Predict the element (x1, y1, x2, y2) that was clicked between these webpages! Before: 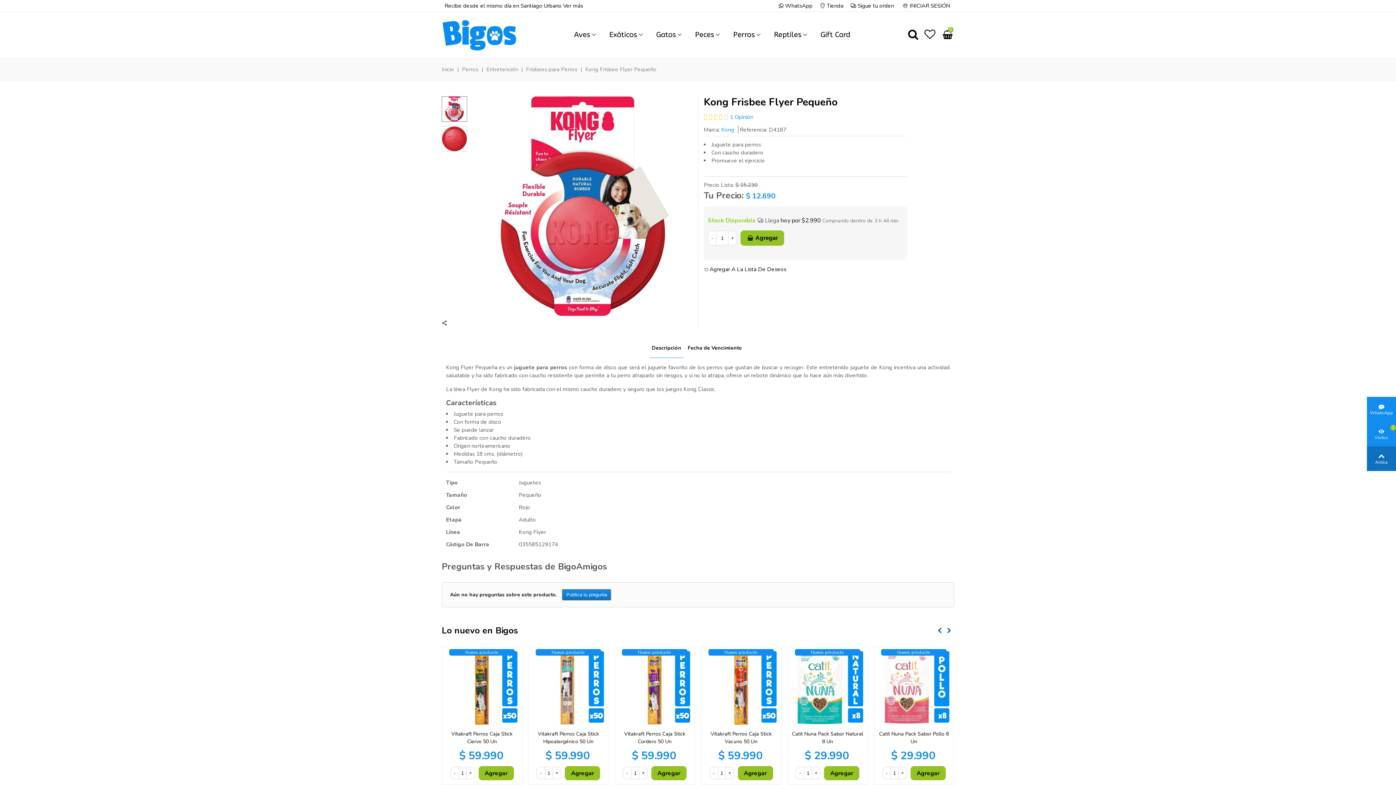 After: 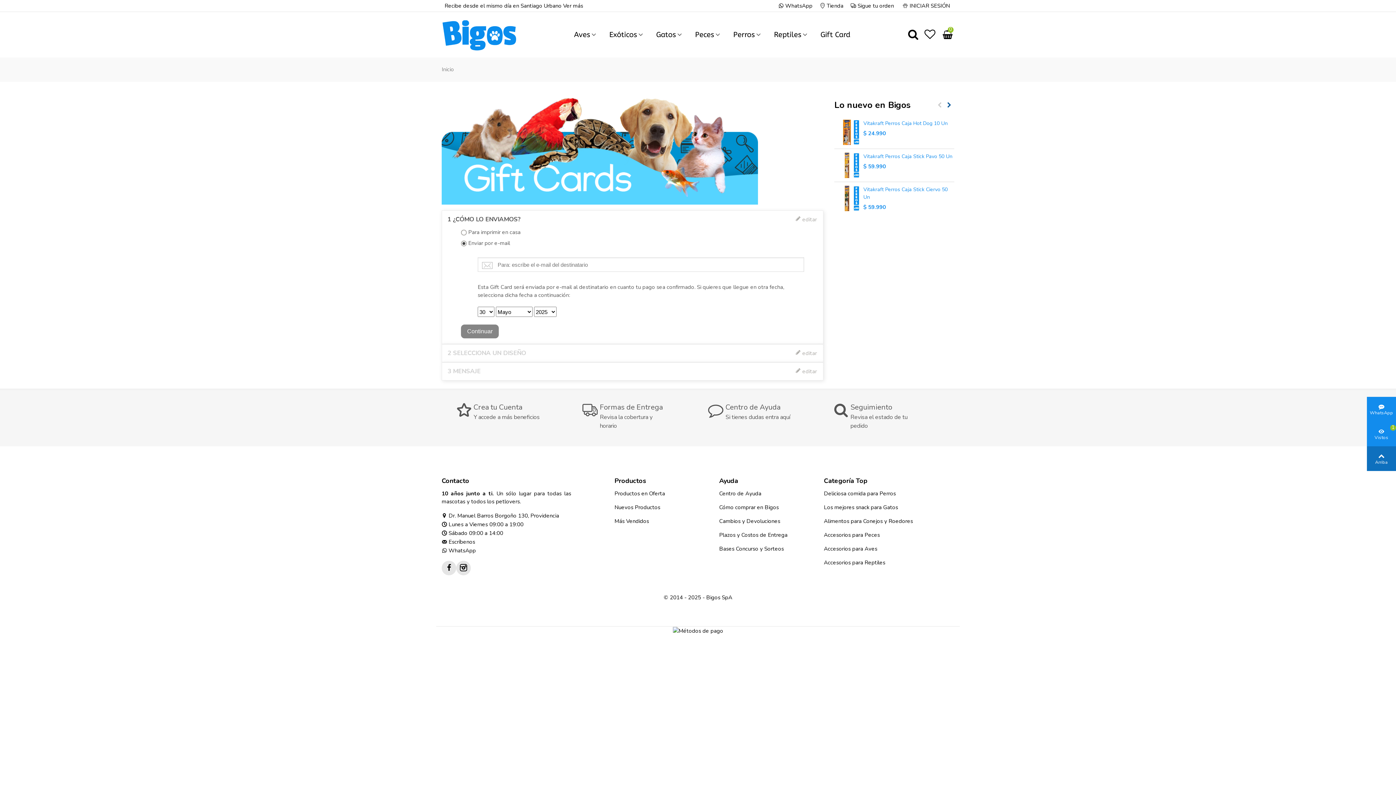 Action: label: Gift Card bbox: (813, 28, 856, 40)